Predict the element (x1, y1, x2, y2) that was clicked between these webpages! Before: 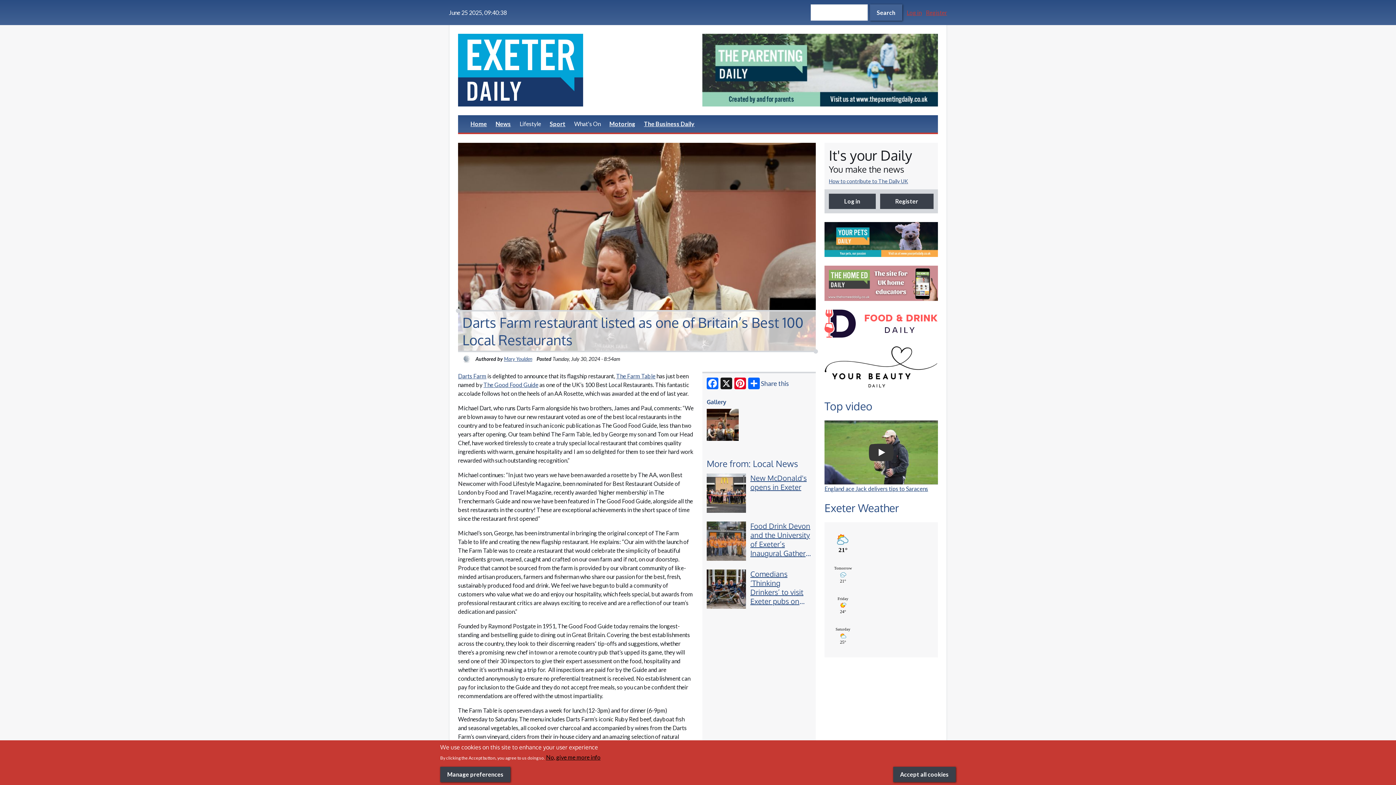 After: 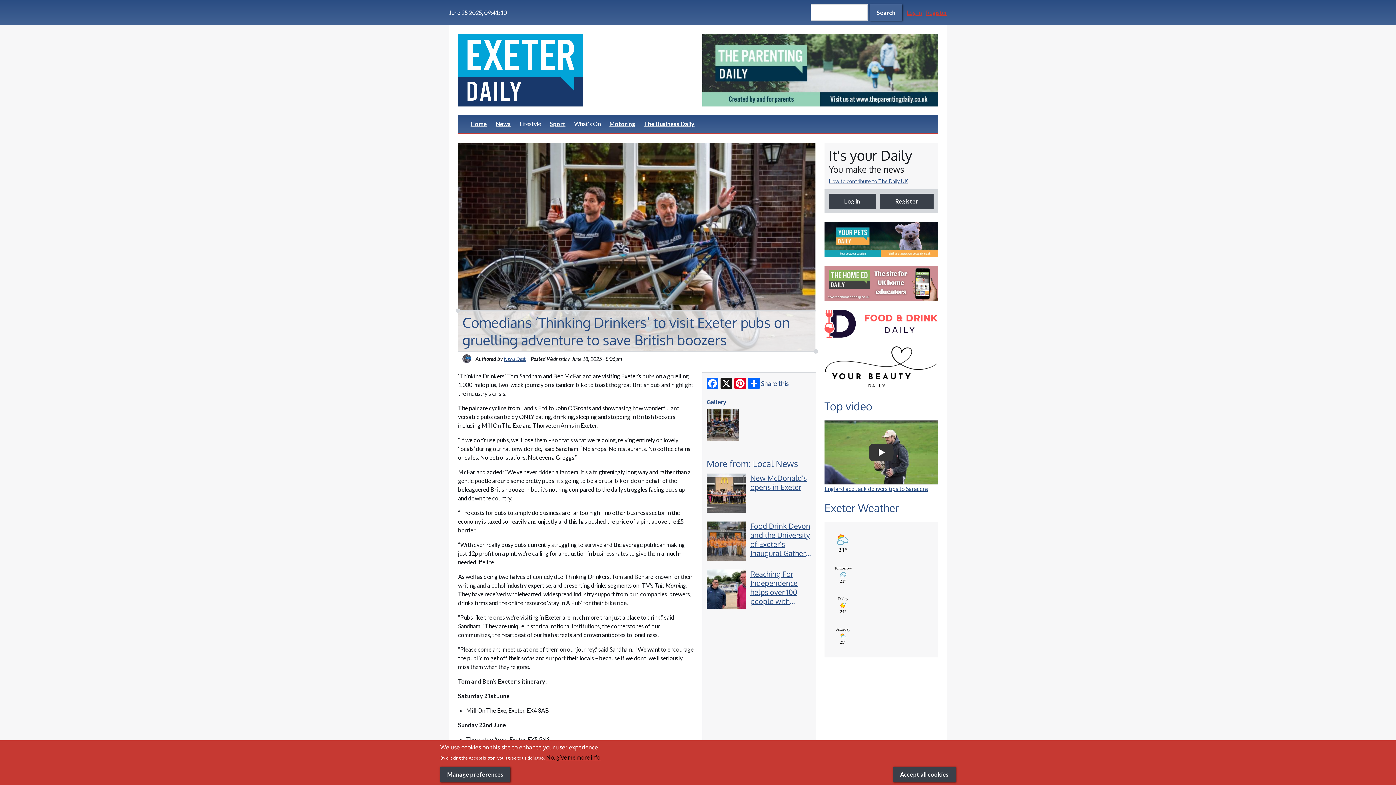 Action: label: Comedians ‘Thinking Drinkers’ to visit Exeter pubs on gruelling adventure to save British boozers bbox: (750, 569, 809, 633)